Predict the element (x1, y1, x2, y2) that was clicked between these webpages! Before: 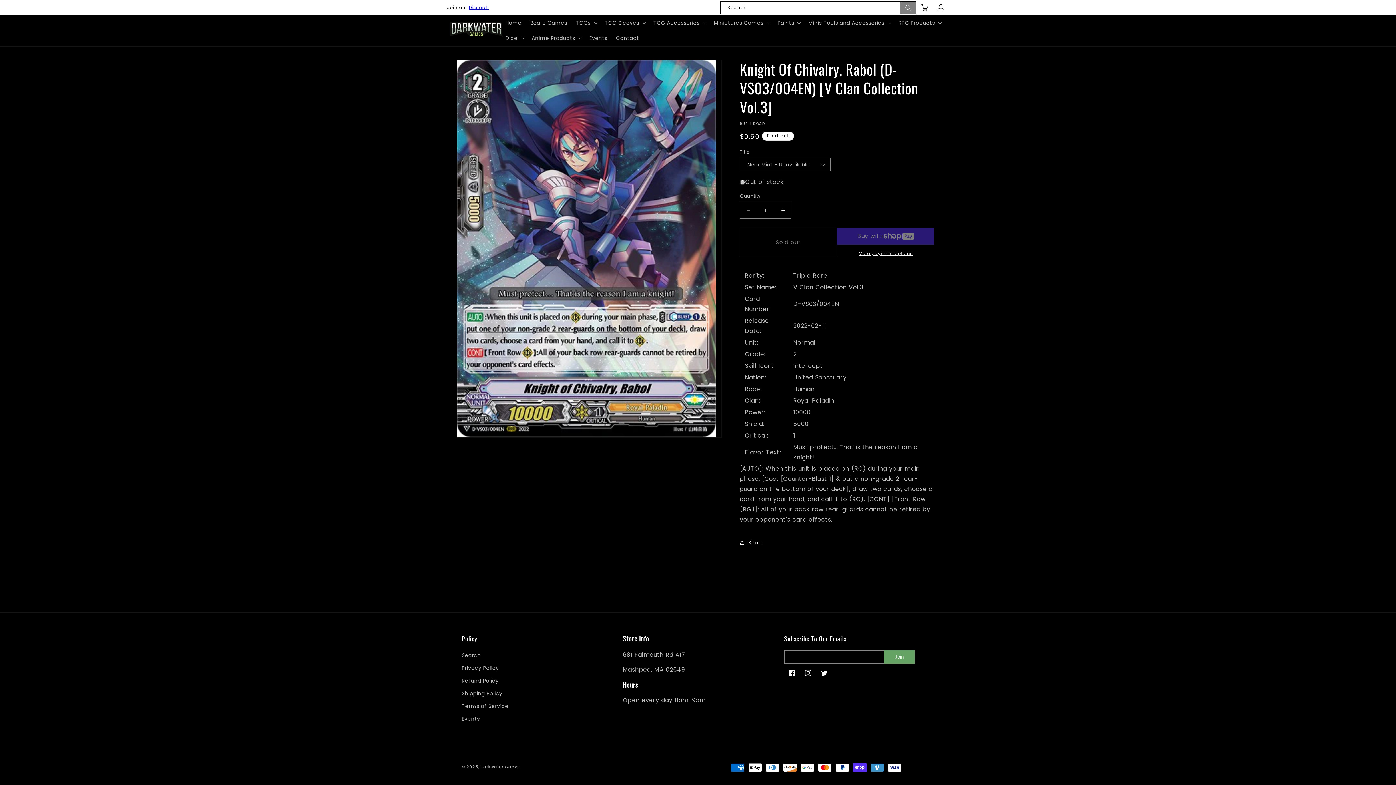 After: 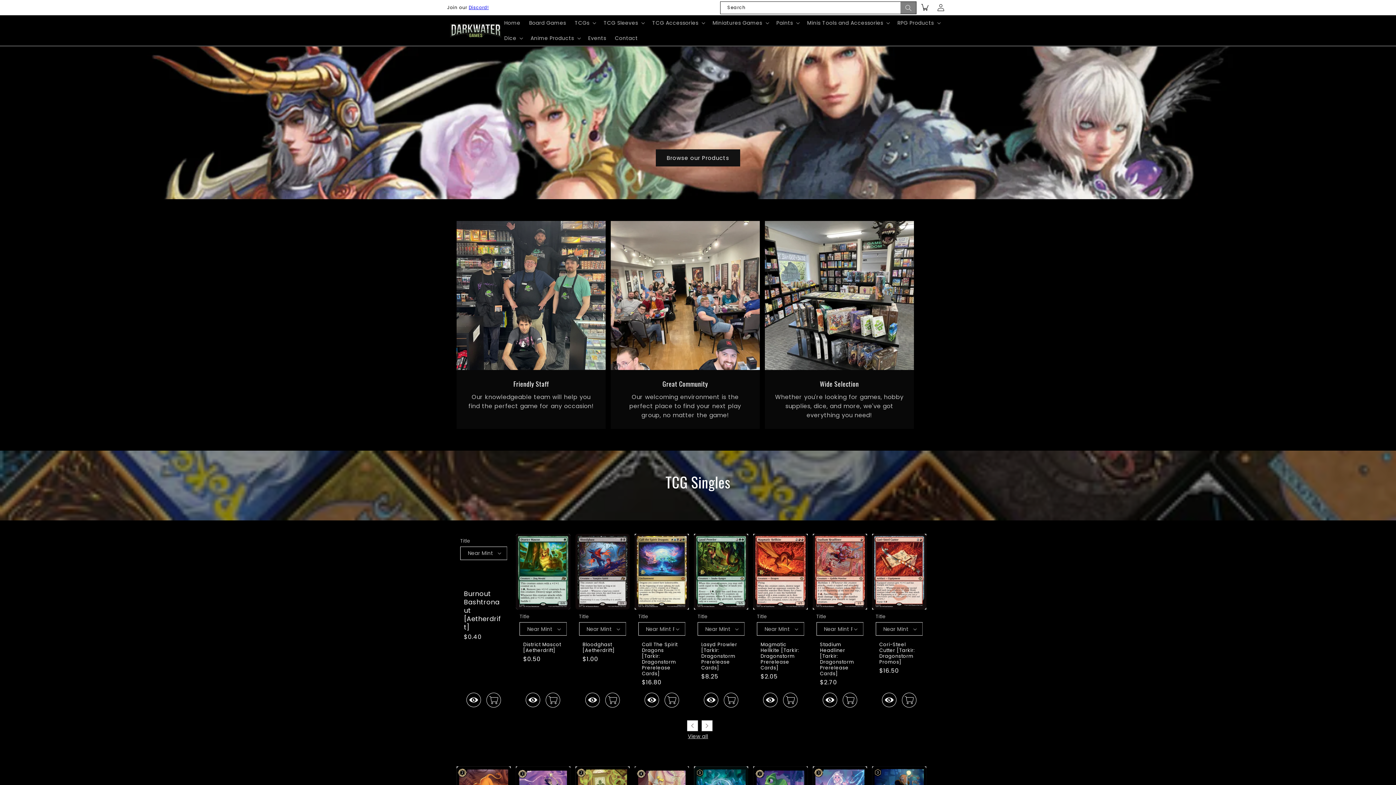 Action: label: Darkwater Games bbox: (480, 764, 521, 770)